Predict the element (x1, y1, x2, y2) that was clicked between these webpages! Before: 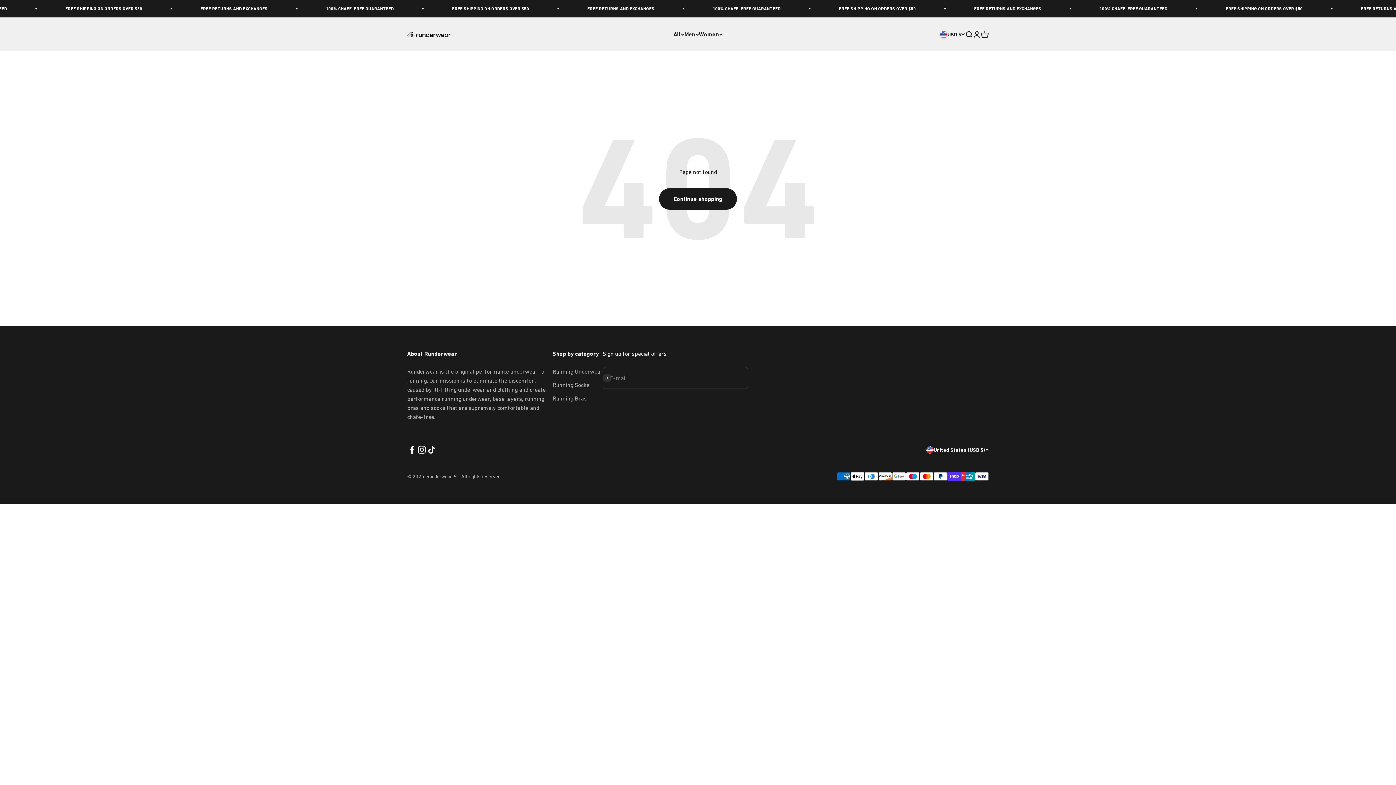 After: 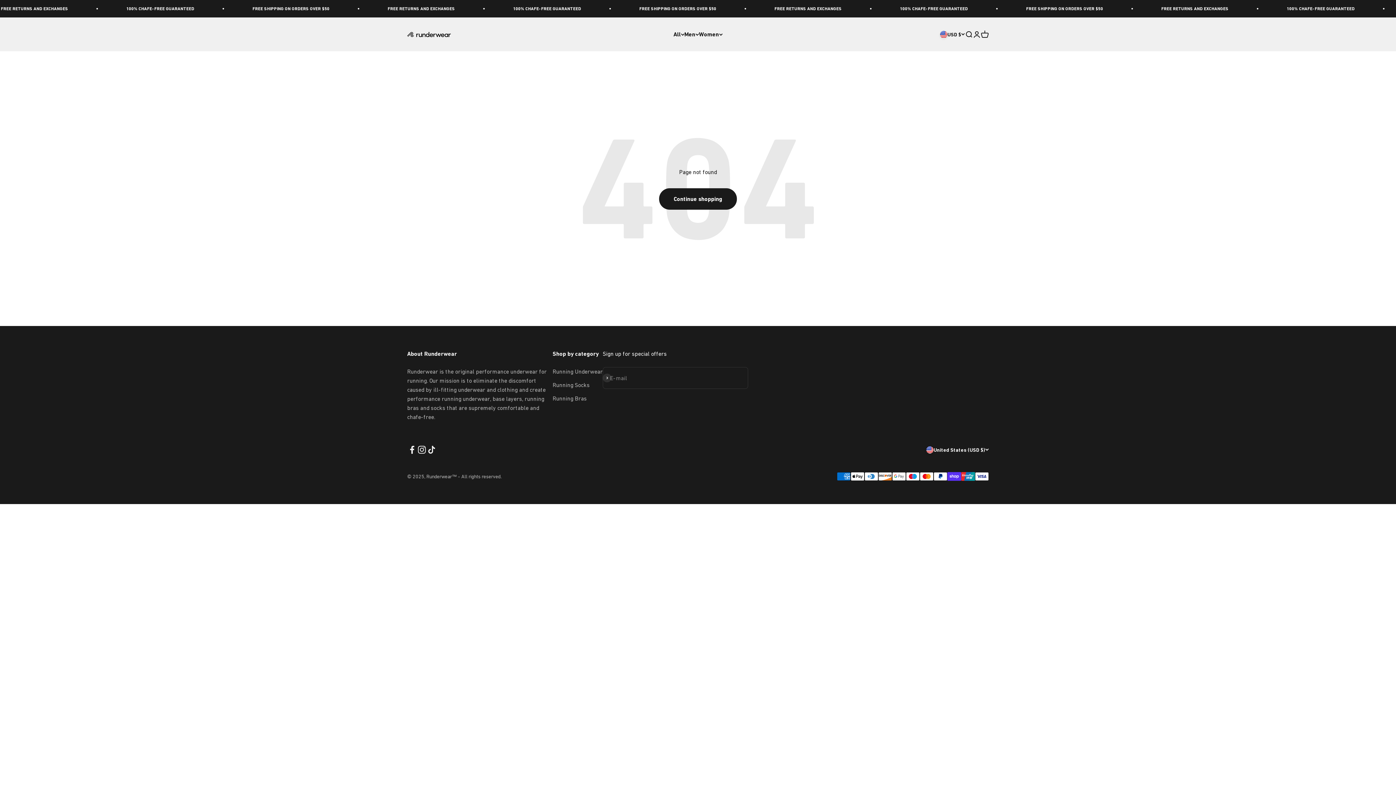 Action: bbox: (417, 445, 426, 455) label: Follow on Instagram